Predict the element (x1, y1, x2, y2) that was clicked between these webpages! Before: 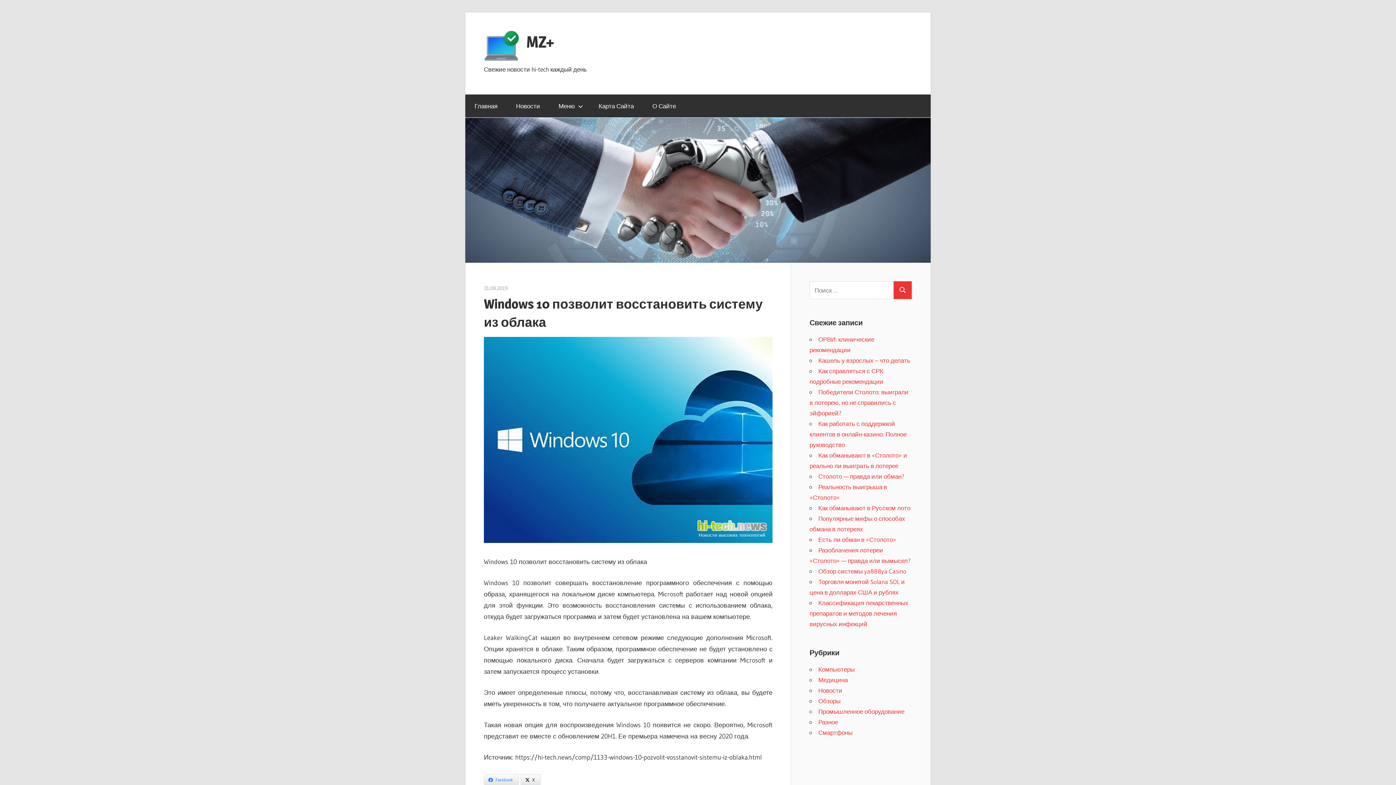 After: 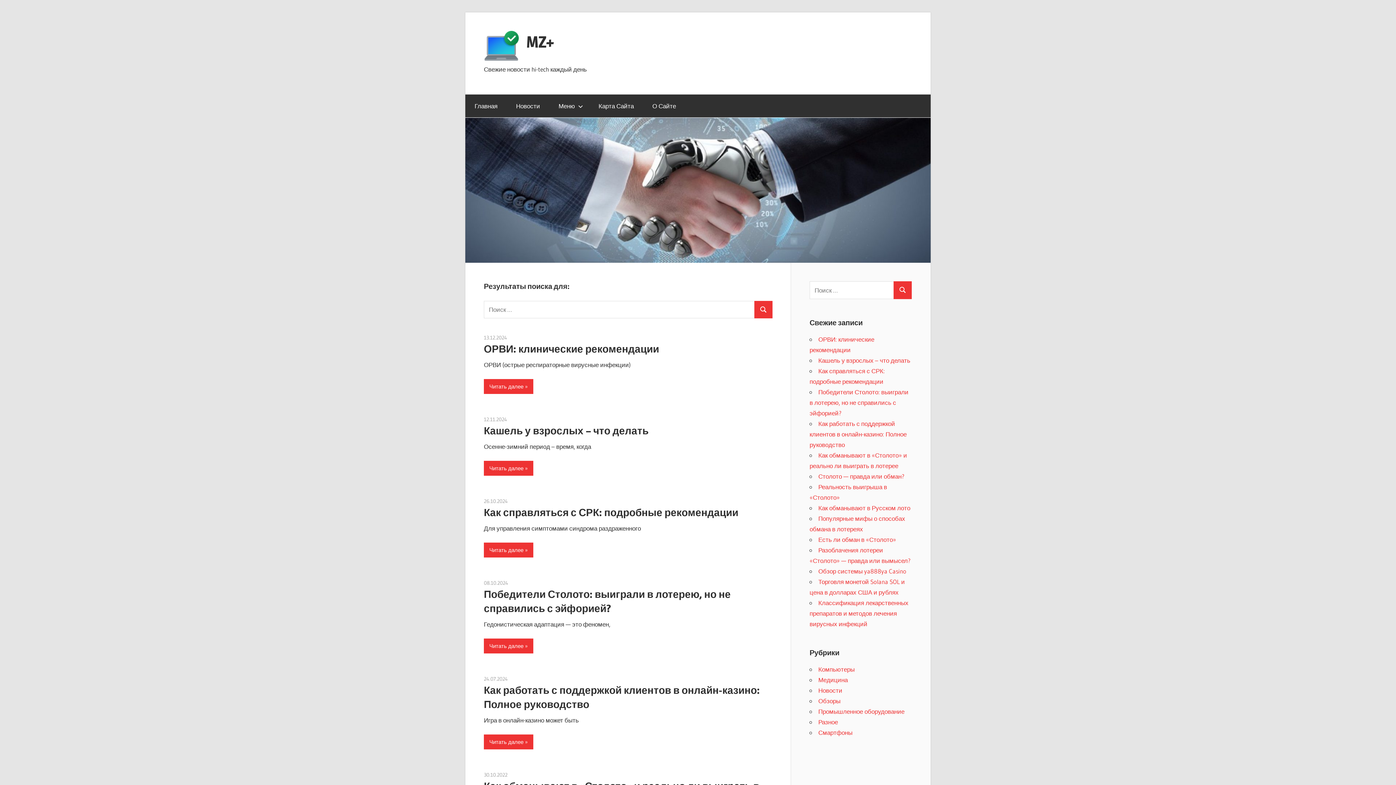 Action: label: Поиск bbox: (893, 281, 912, 299)